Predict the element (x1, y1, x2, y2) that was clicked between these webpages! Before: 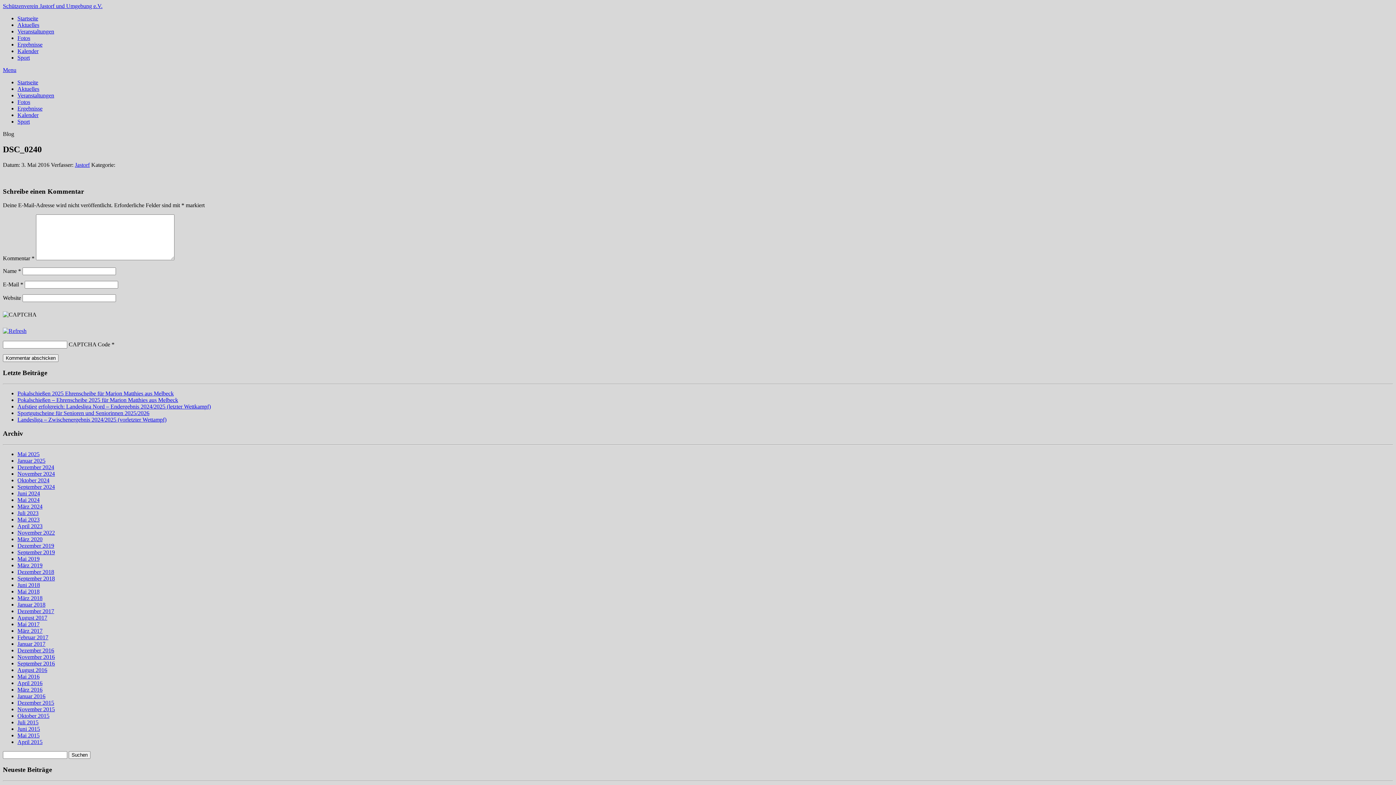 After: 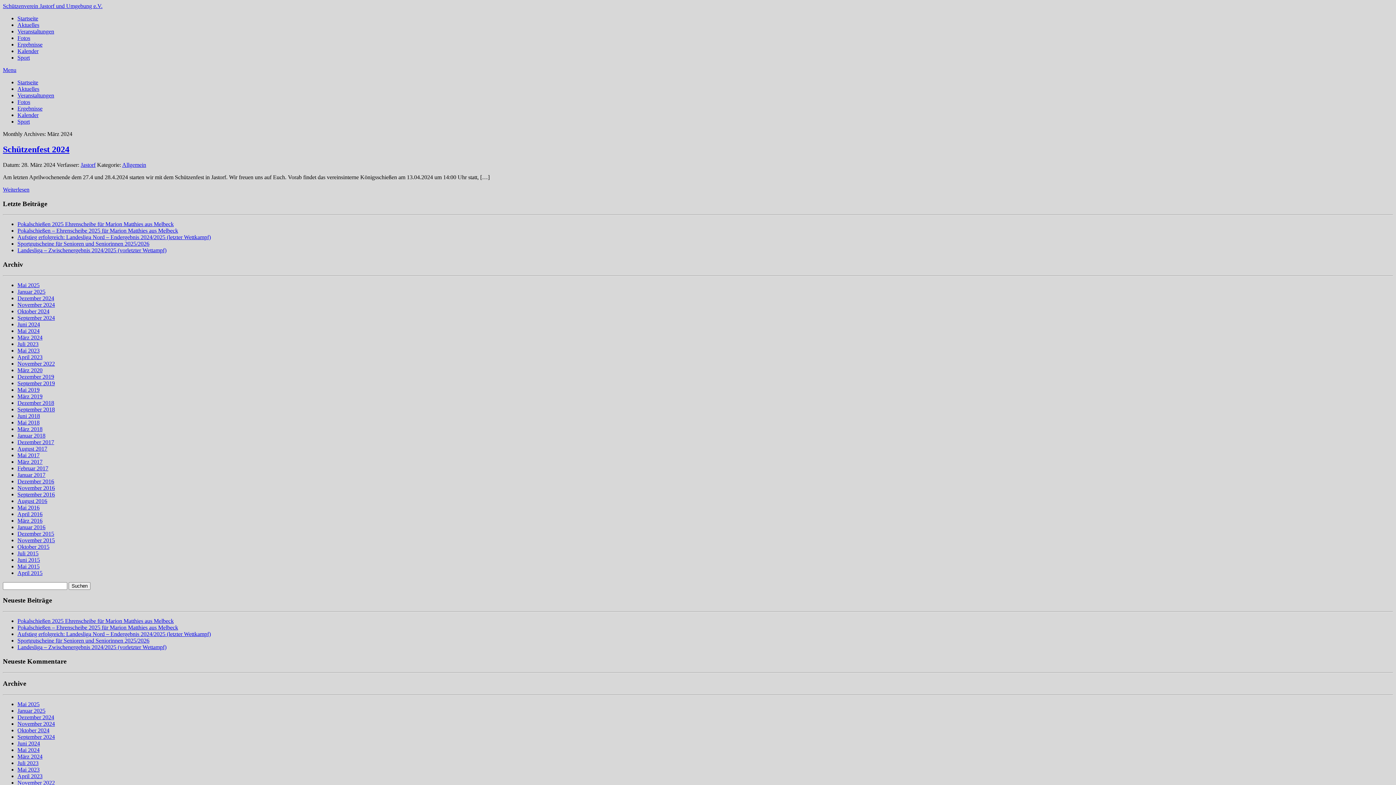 Action: label: März 2024 bbox: (17, 503, 42, 509)